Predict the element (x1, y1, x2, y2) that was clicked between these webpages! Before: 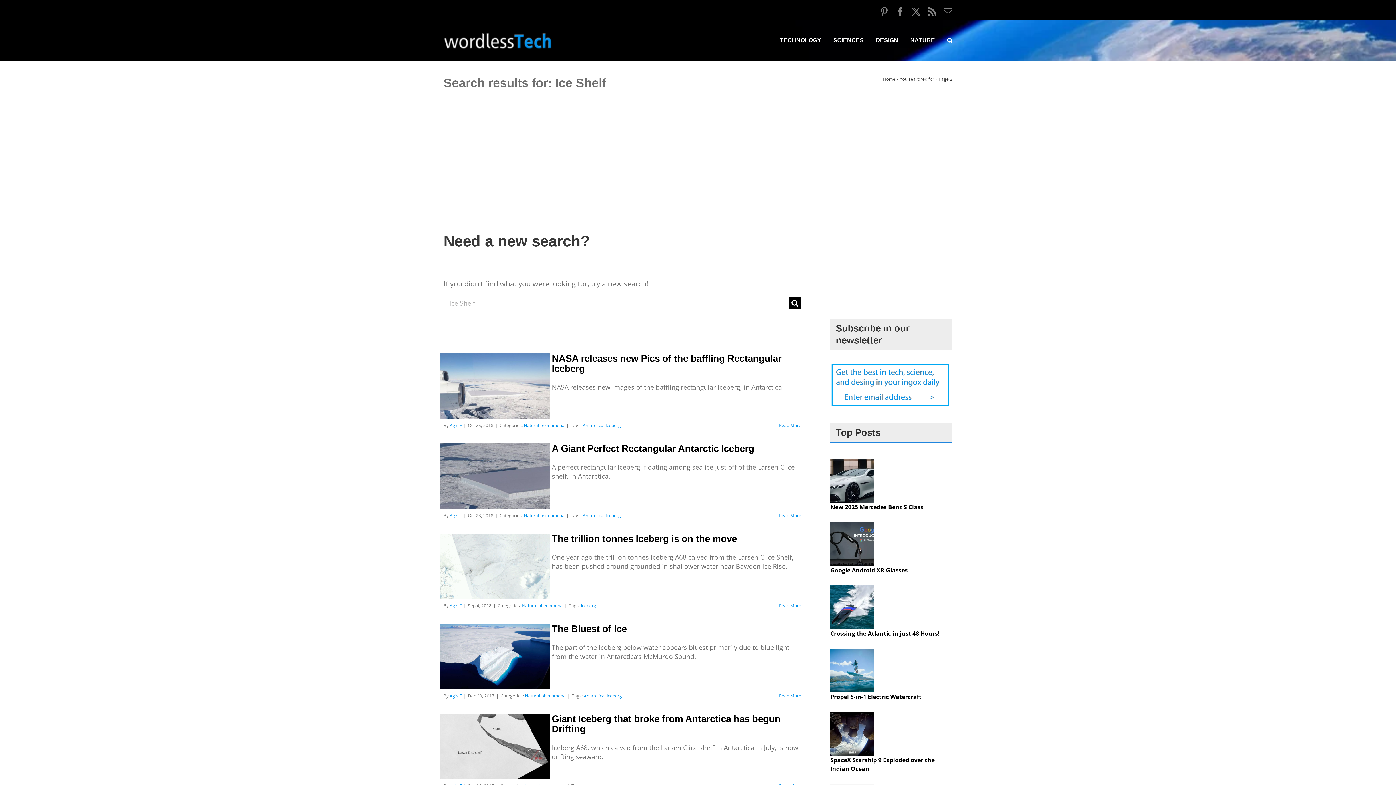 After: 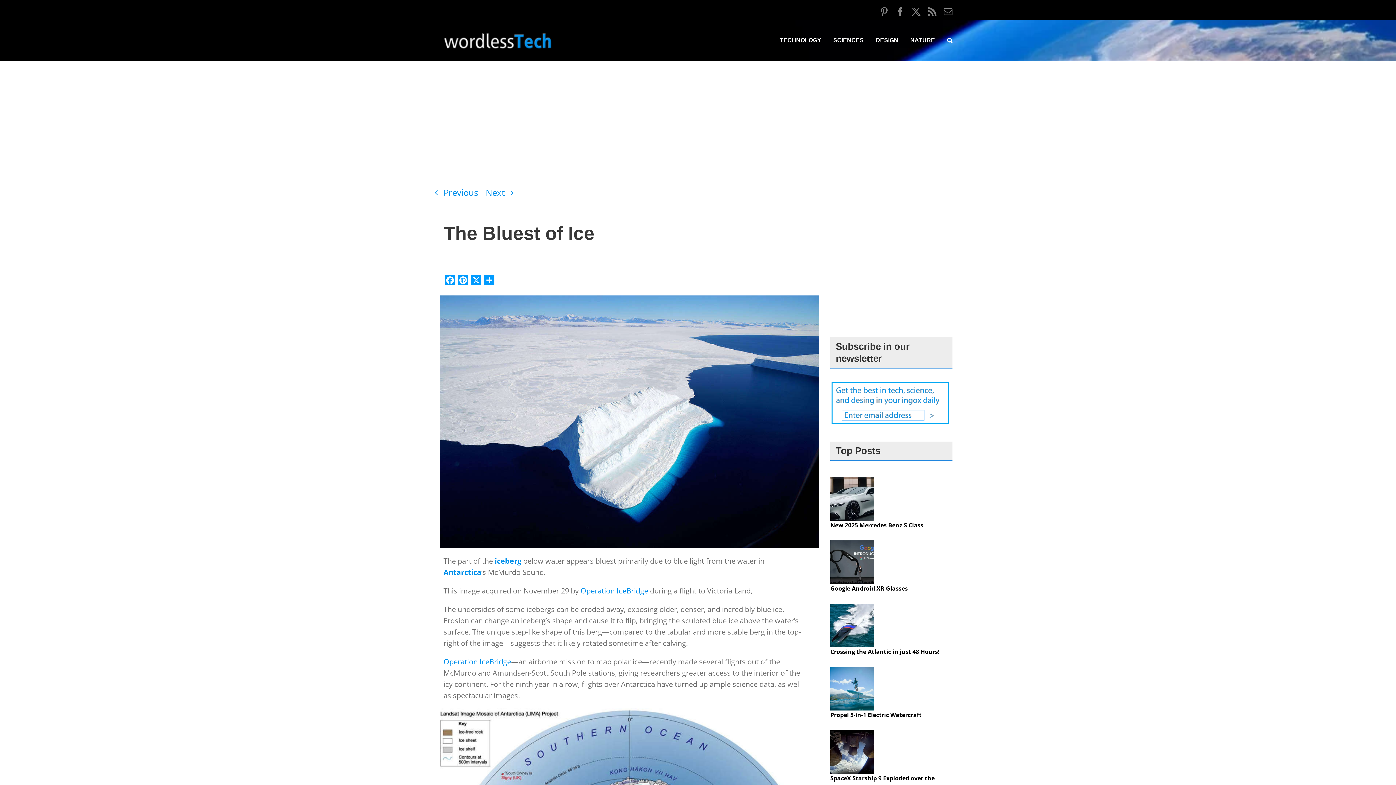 Action: label: The Bluest of Ice bbox: (439, 624, 556, 689)